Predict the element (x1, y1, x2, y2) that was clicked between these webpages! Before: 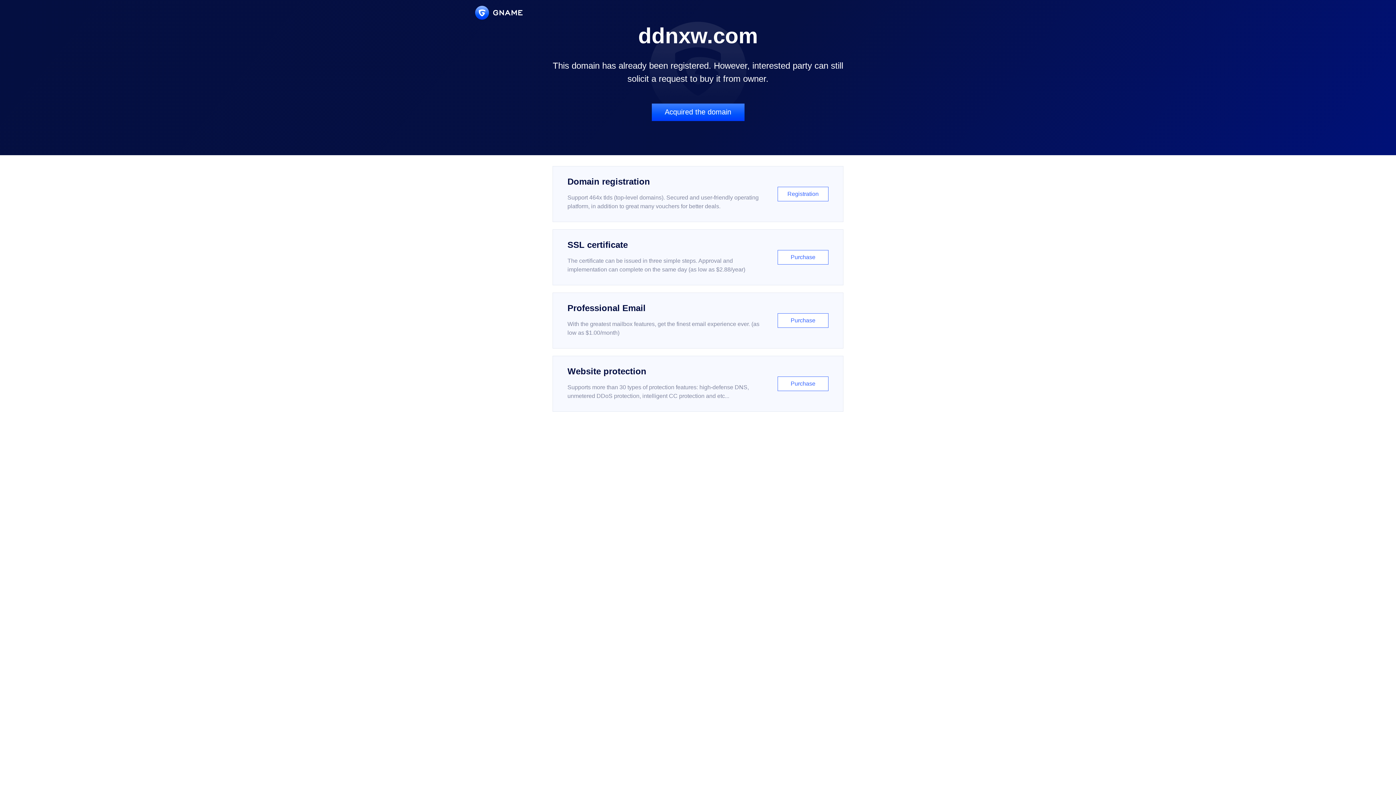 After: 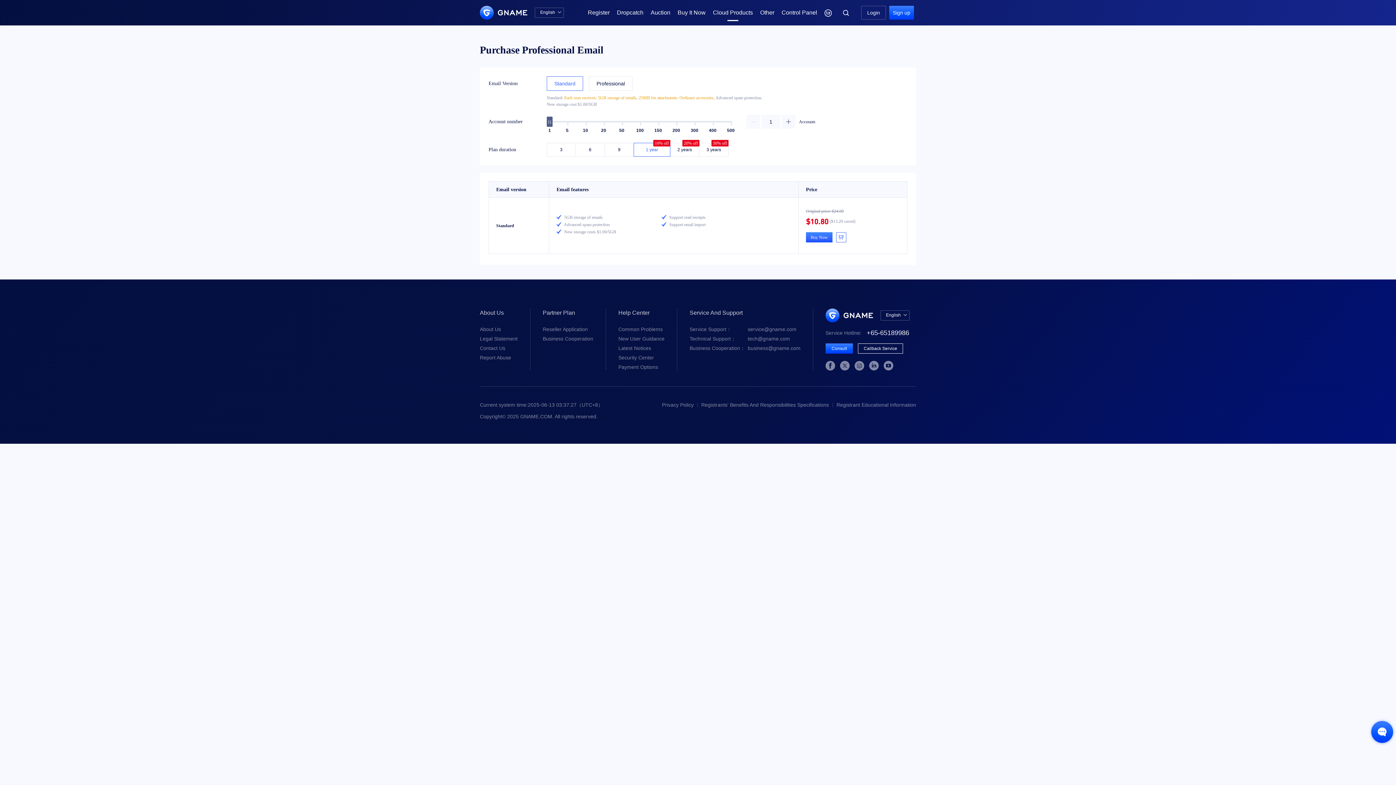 Action: label: Professional Email

With the greatest mailbox features, get the finest email experience ever. (as low as $1.00/month)

Purchase bbox: (552, 292, 843, 348)